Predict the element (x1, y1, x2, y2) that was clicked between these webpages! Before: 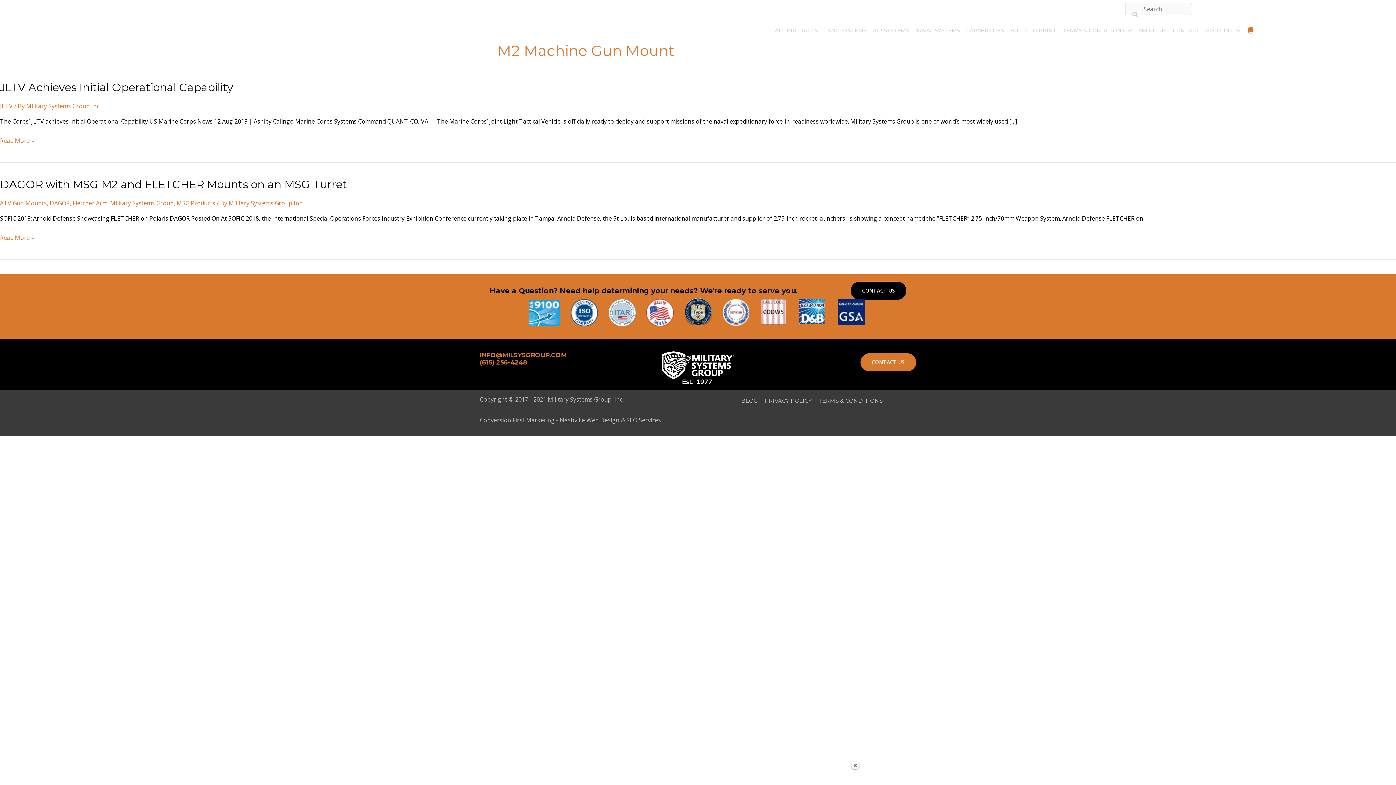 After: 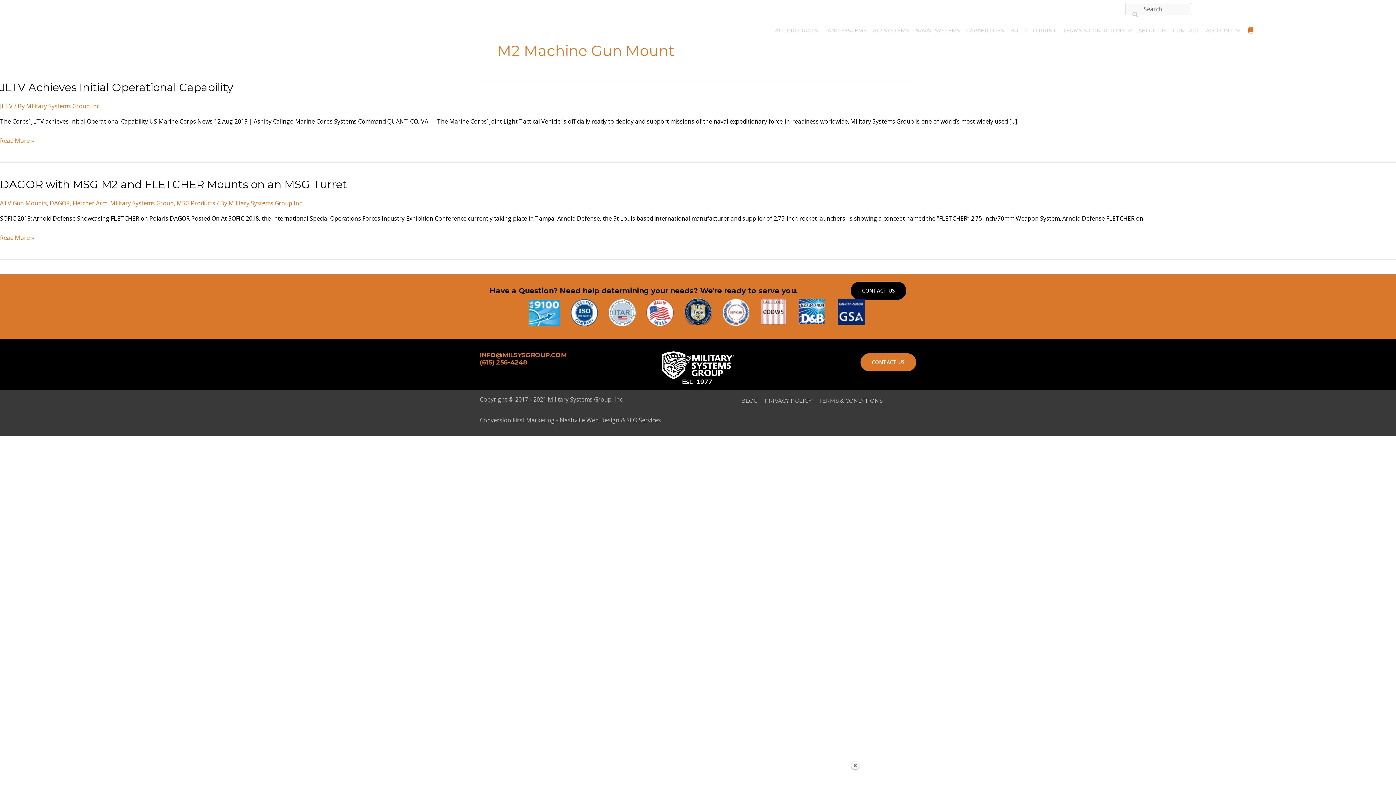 Action: bbox: (837, 307, 865, 315)